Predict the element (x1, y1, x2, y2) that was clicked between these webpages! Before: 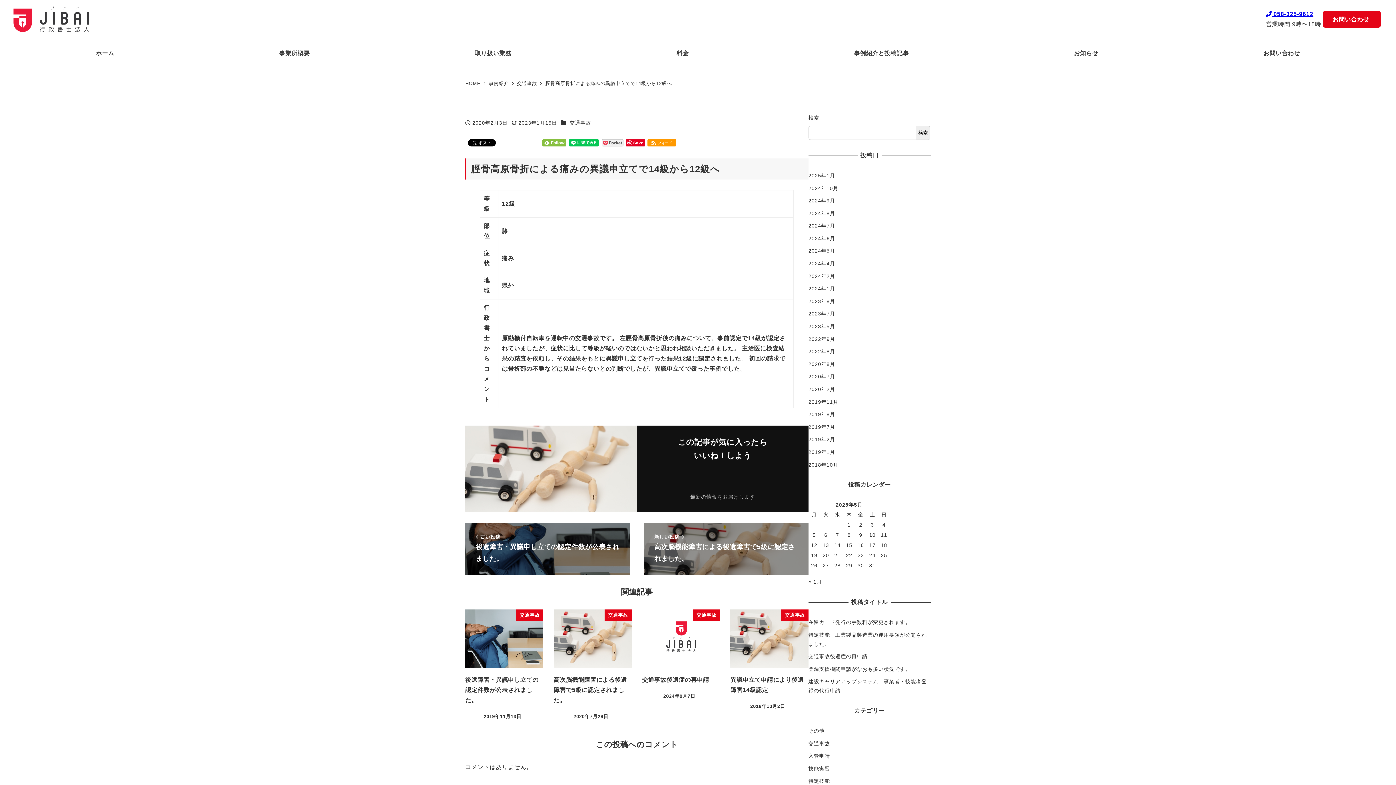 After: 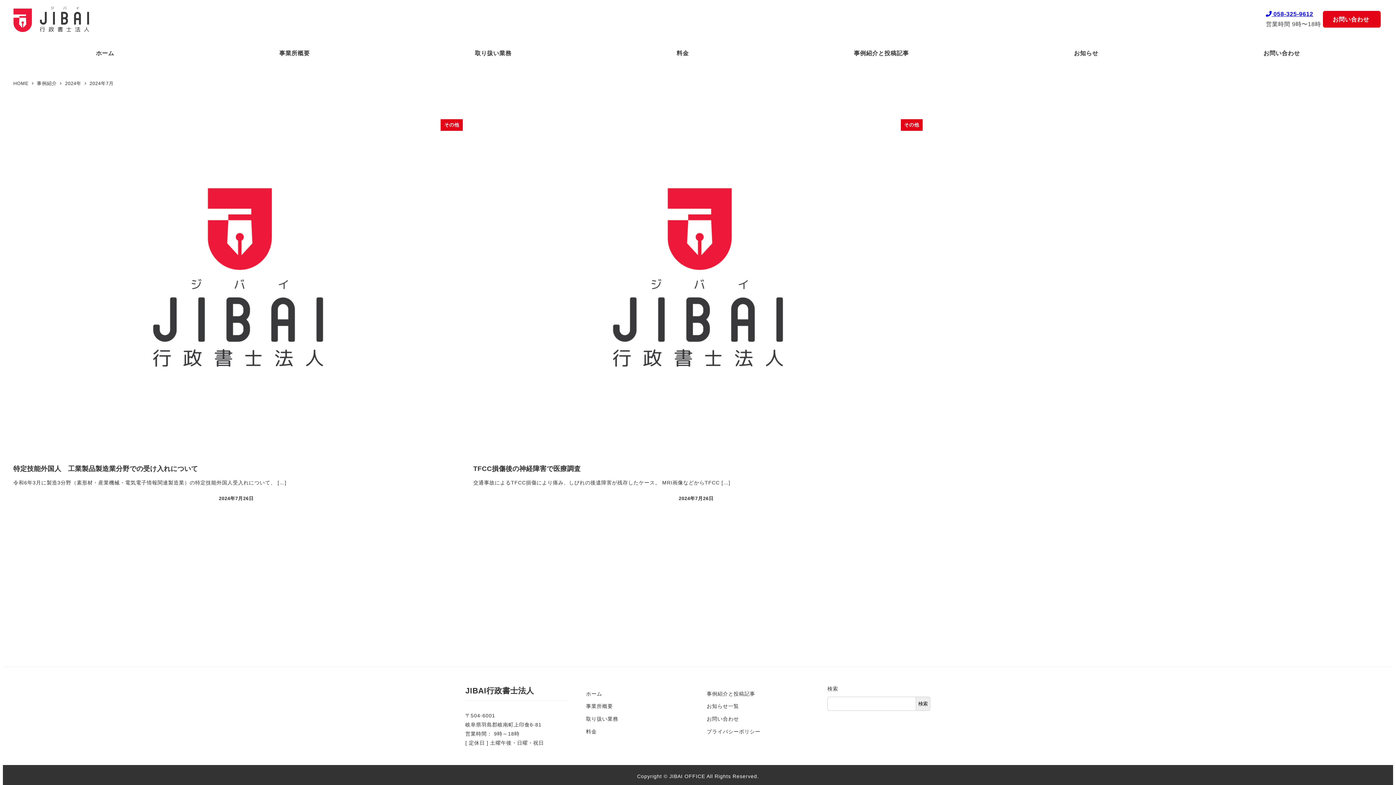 Action: bbox: (808, 223, 835, 228) label: 2024年7月